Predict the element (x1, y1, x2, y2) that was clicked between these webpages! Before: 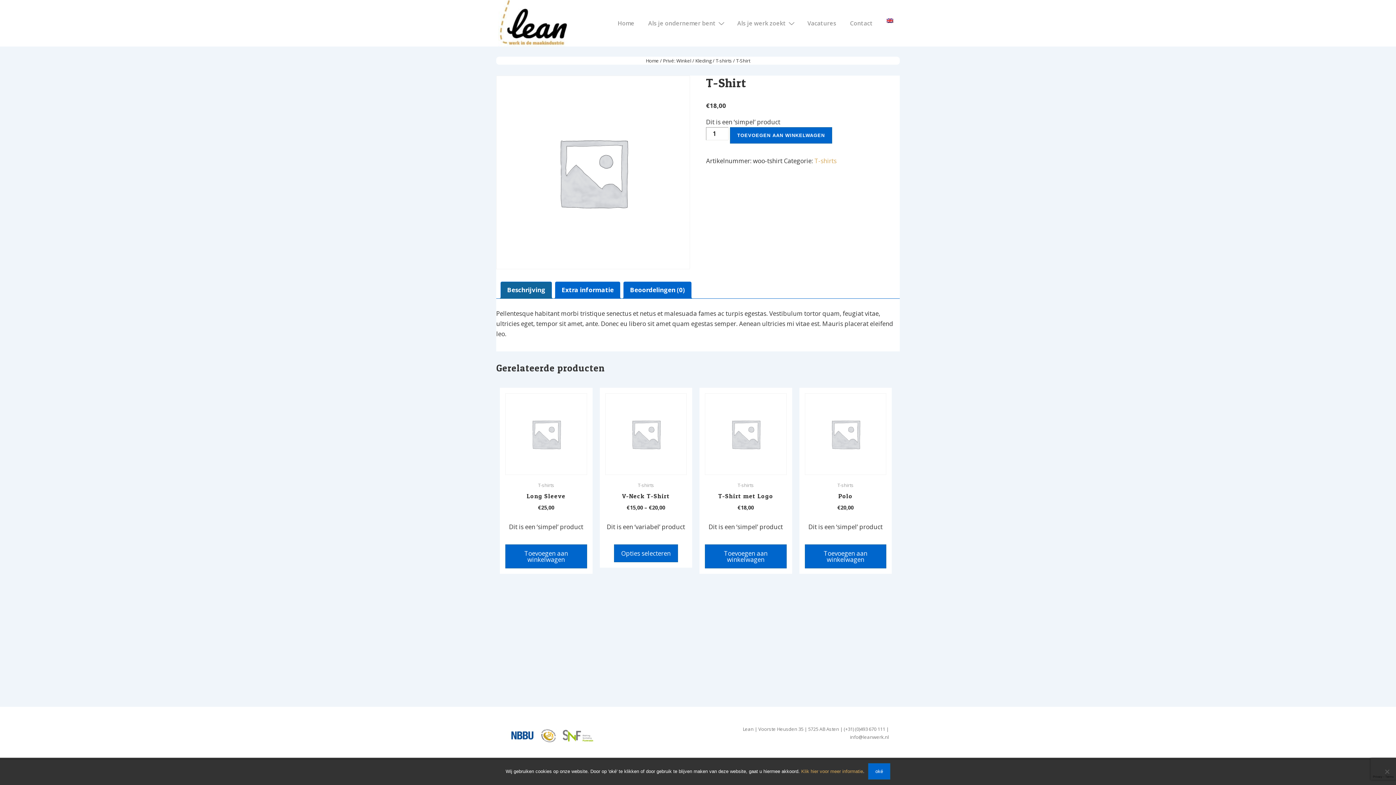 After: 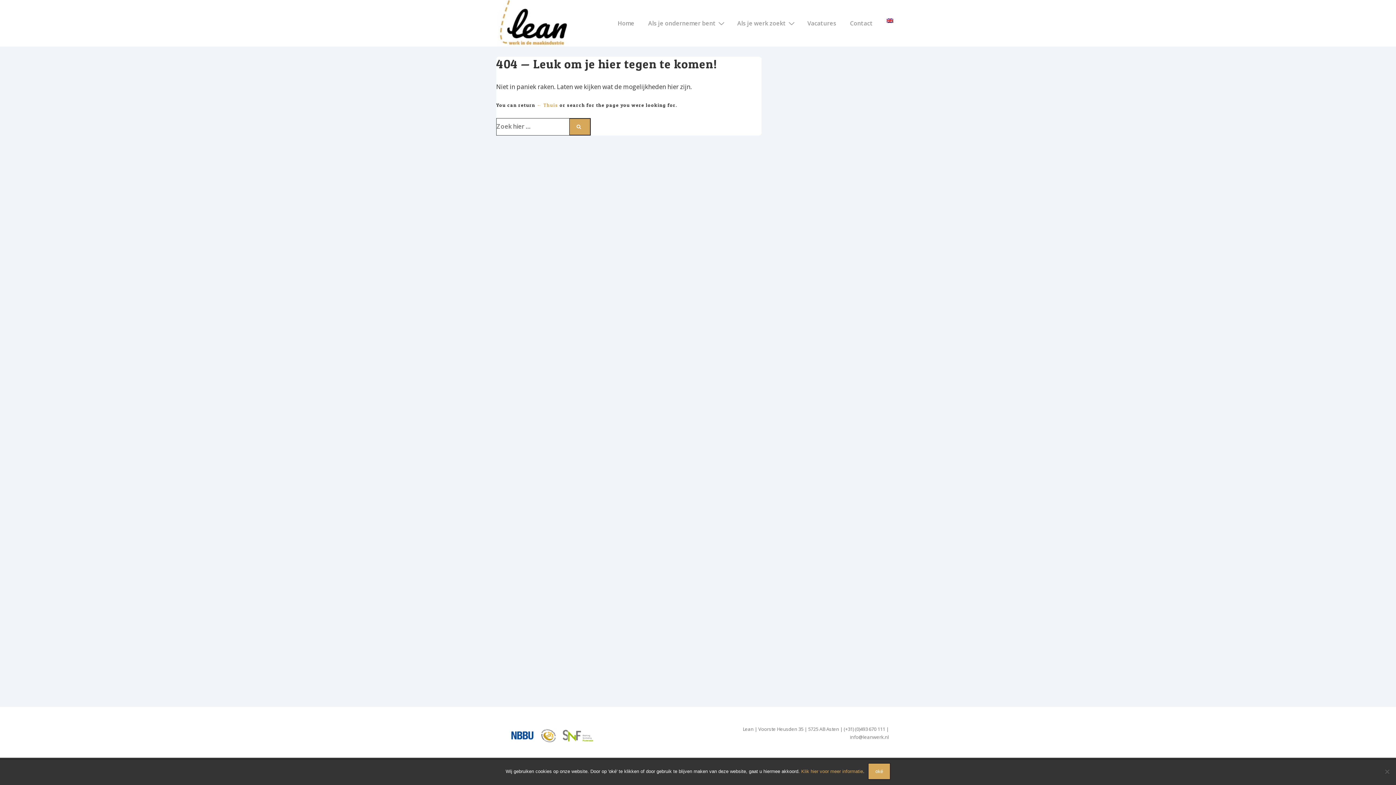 Action: bbox: (801, 769, 863, 774) label: Klik hier voor meer informatie